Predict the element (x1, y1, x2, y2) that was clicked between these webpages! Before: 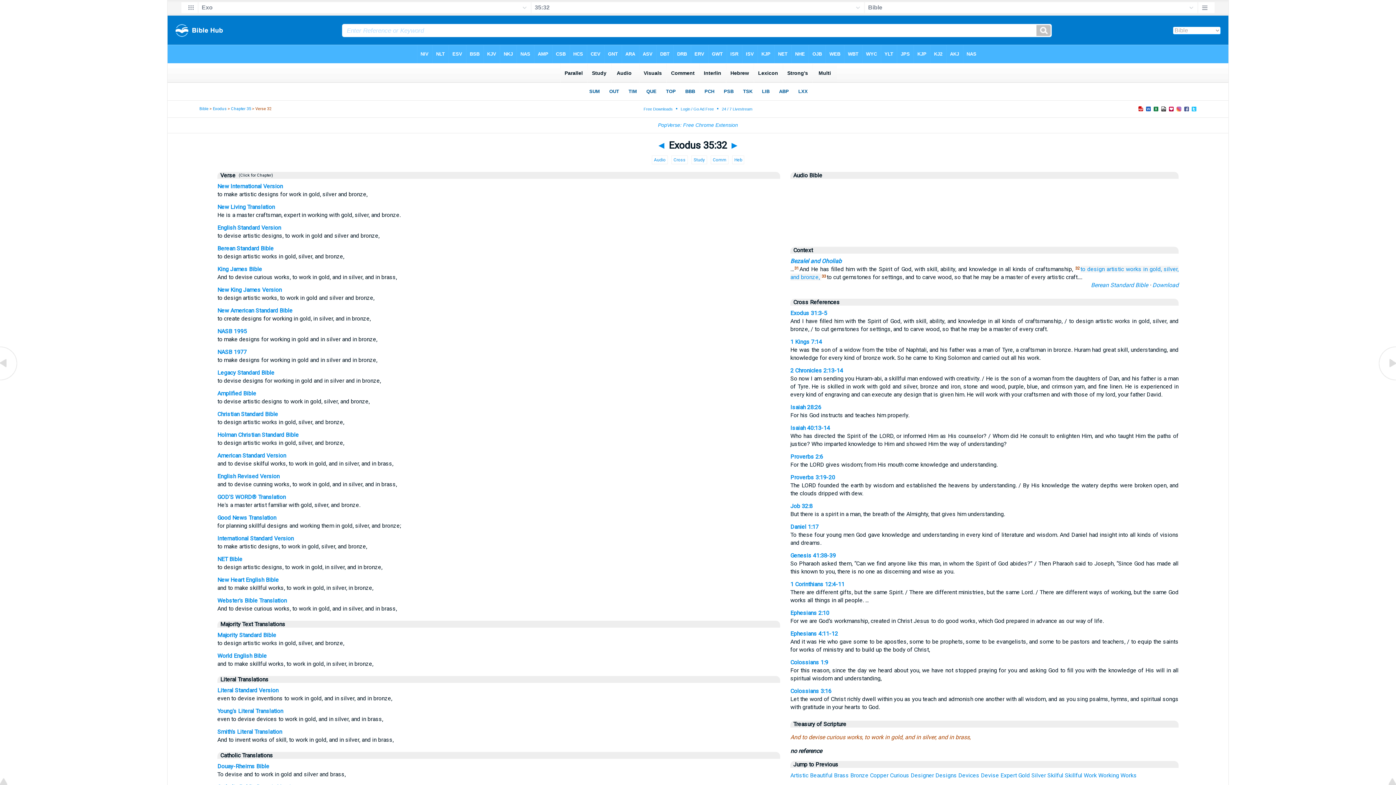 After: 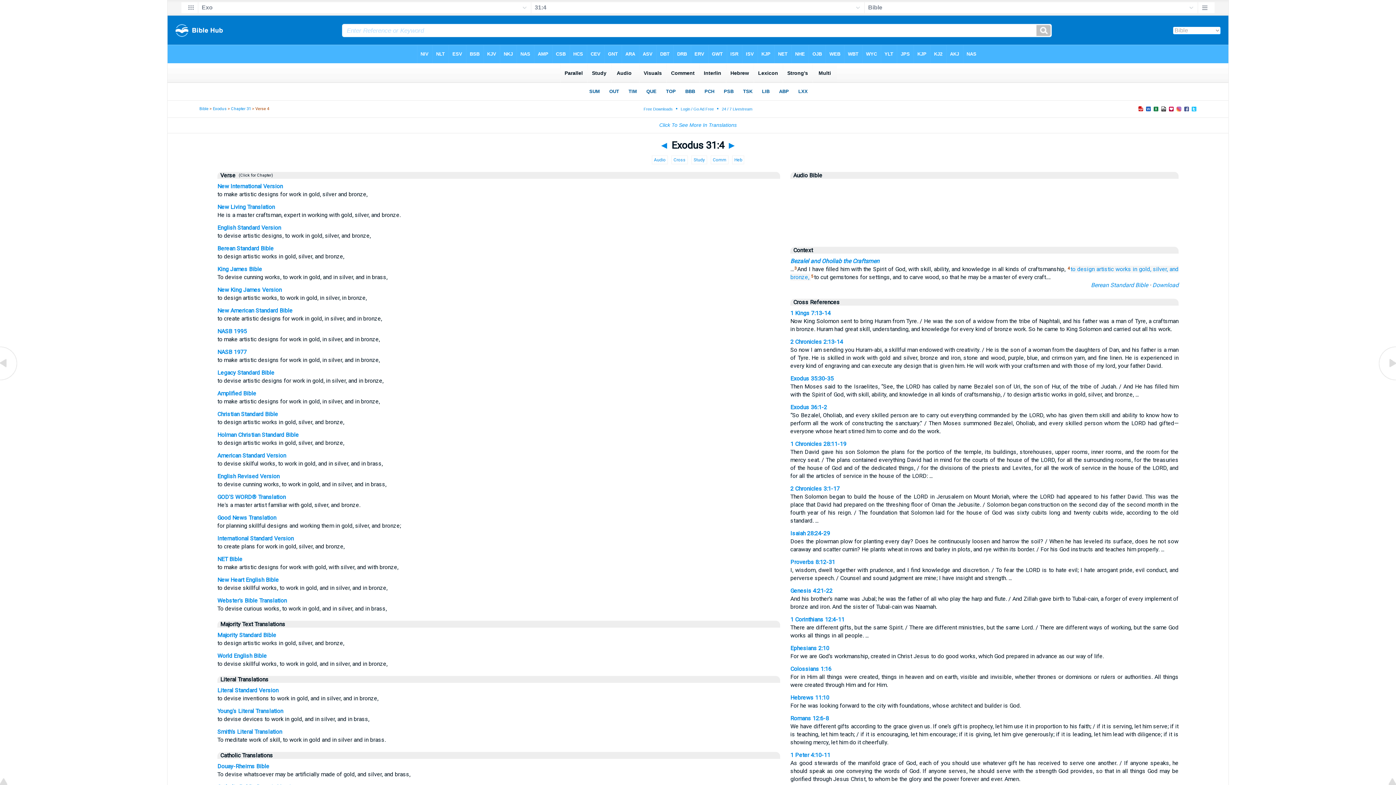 Action: label: Works bbox: (1120, 772, 1137, 779)